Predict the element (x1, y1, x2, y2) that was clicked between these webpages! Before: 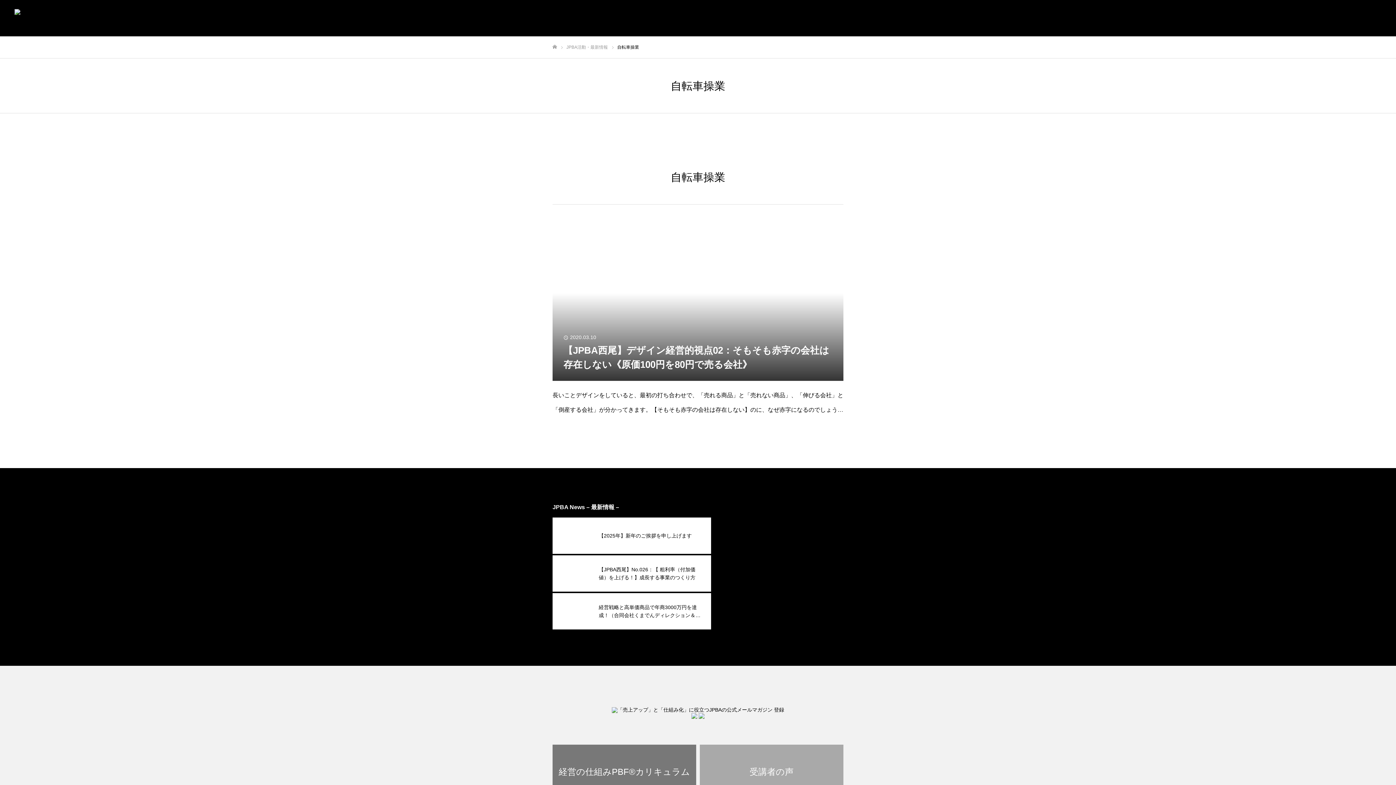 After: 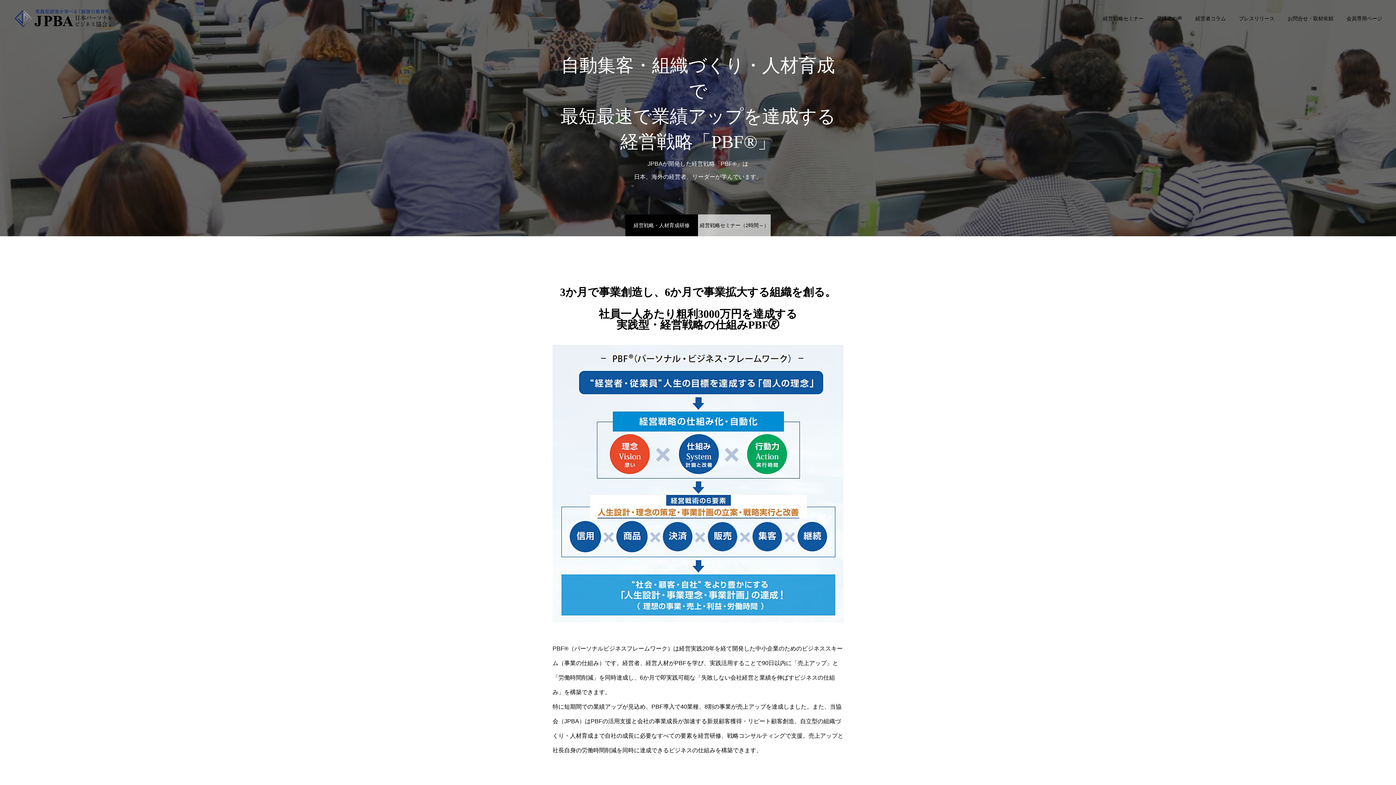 Action: bbox: (552, 745, 696, 799) label: 経営の仕組みPBF®︎カリキュラム